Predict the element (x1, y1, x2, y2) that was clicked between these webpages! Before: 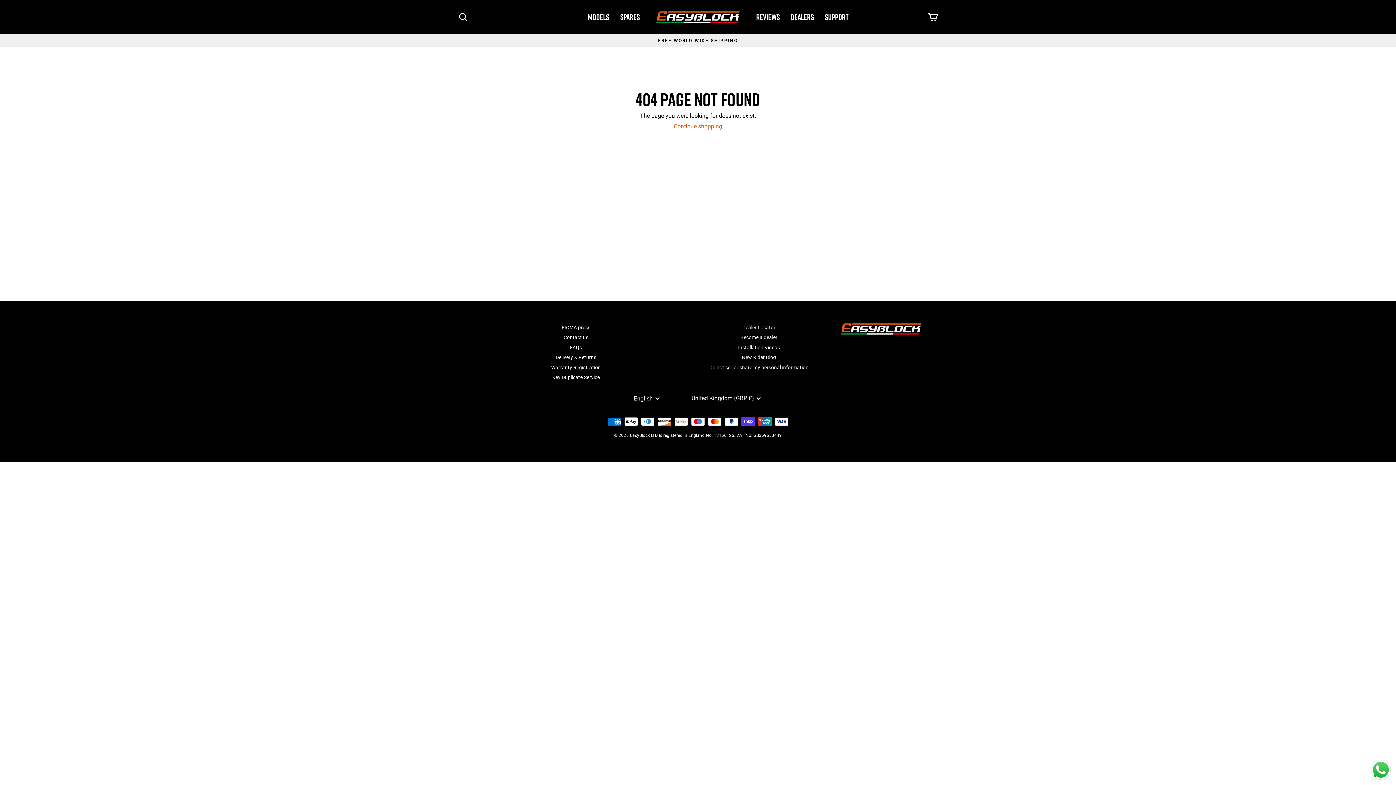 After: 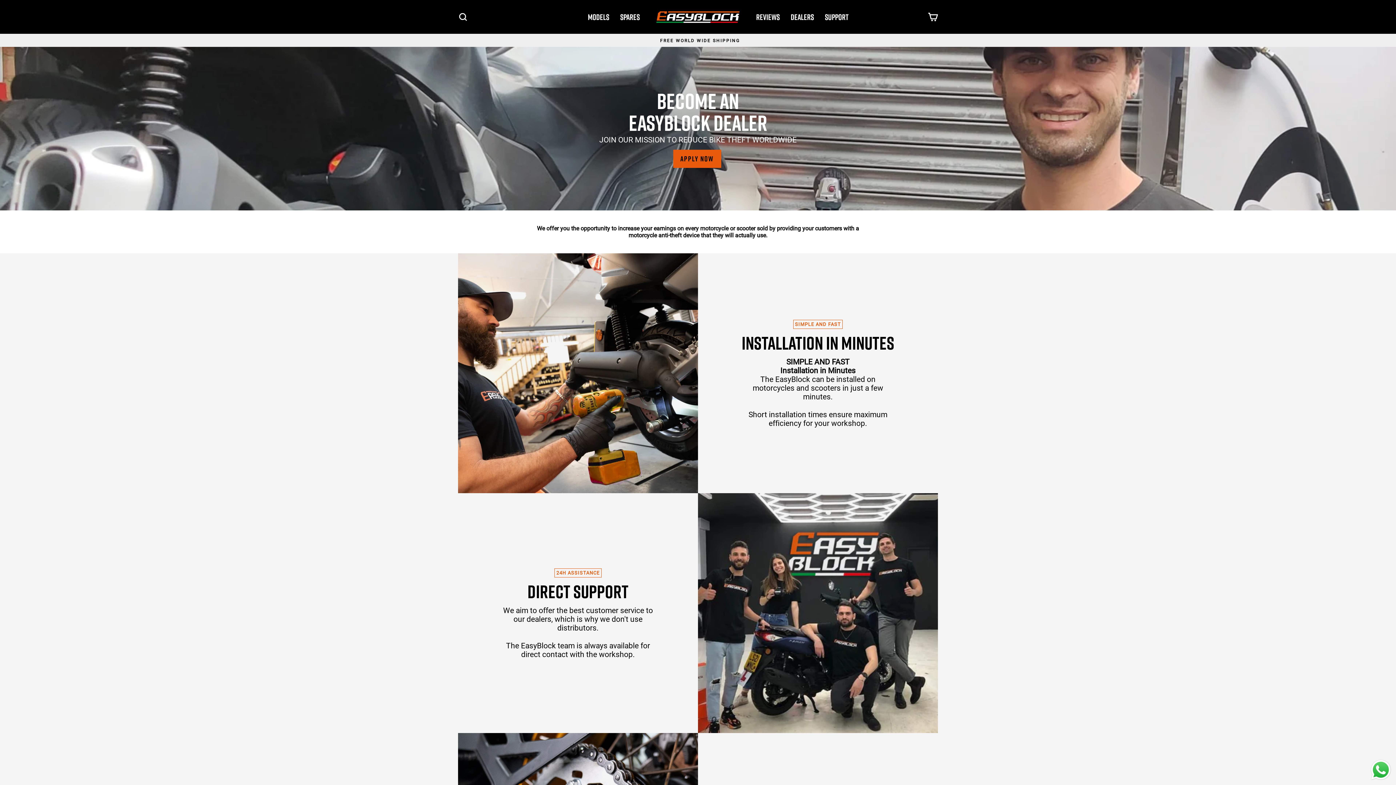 Action: label: Become a dealer bbox: (740, 333, 777, 341)